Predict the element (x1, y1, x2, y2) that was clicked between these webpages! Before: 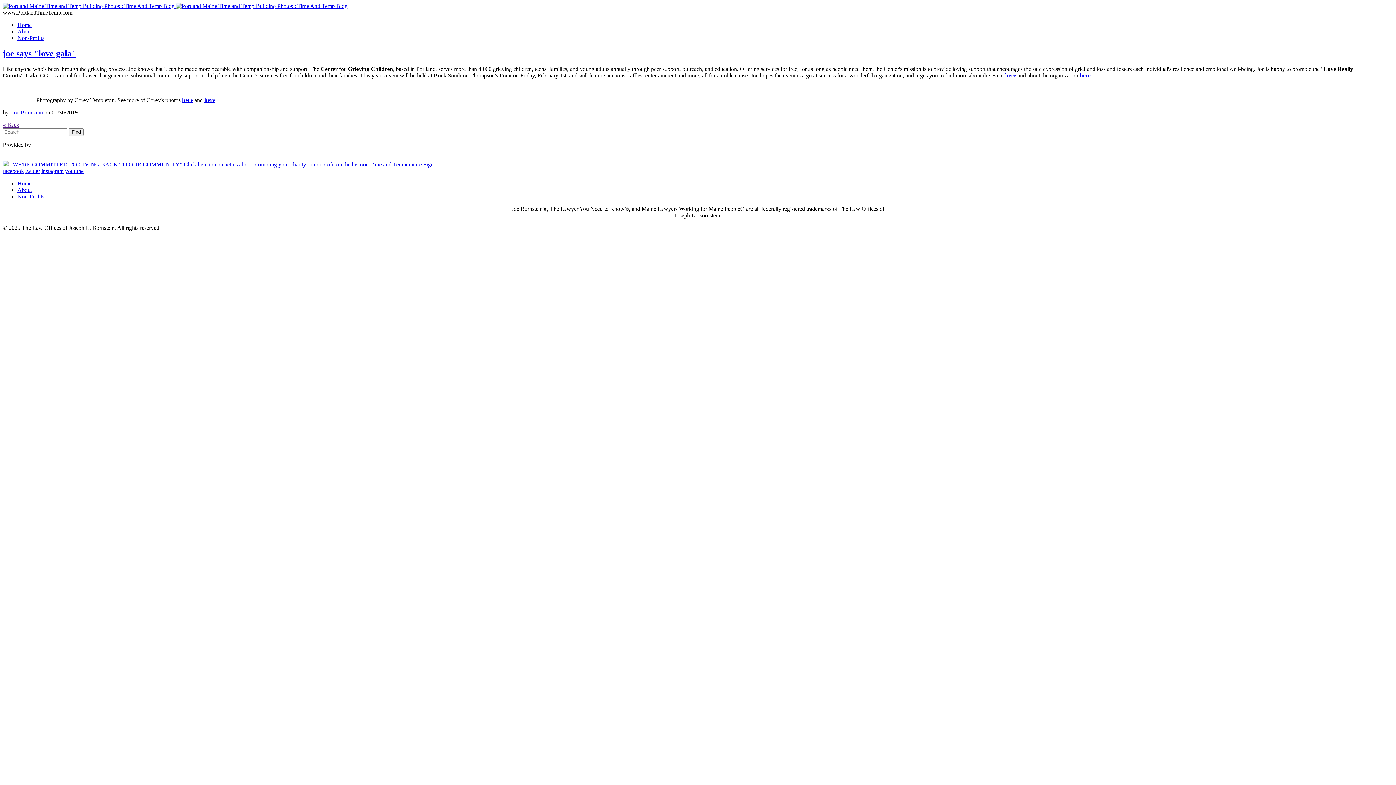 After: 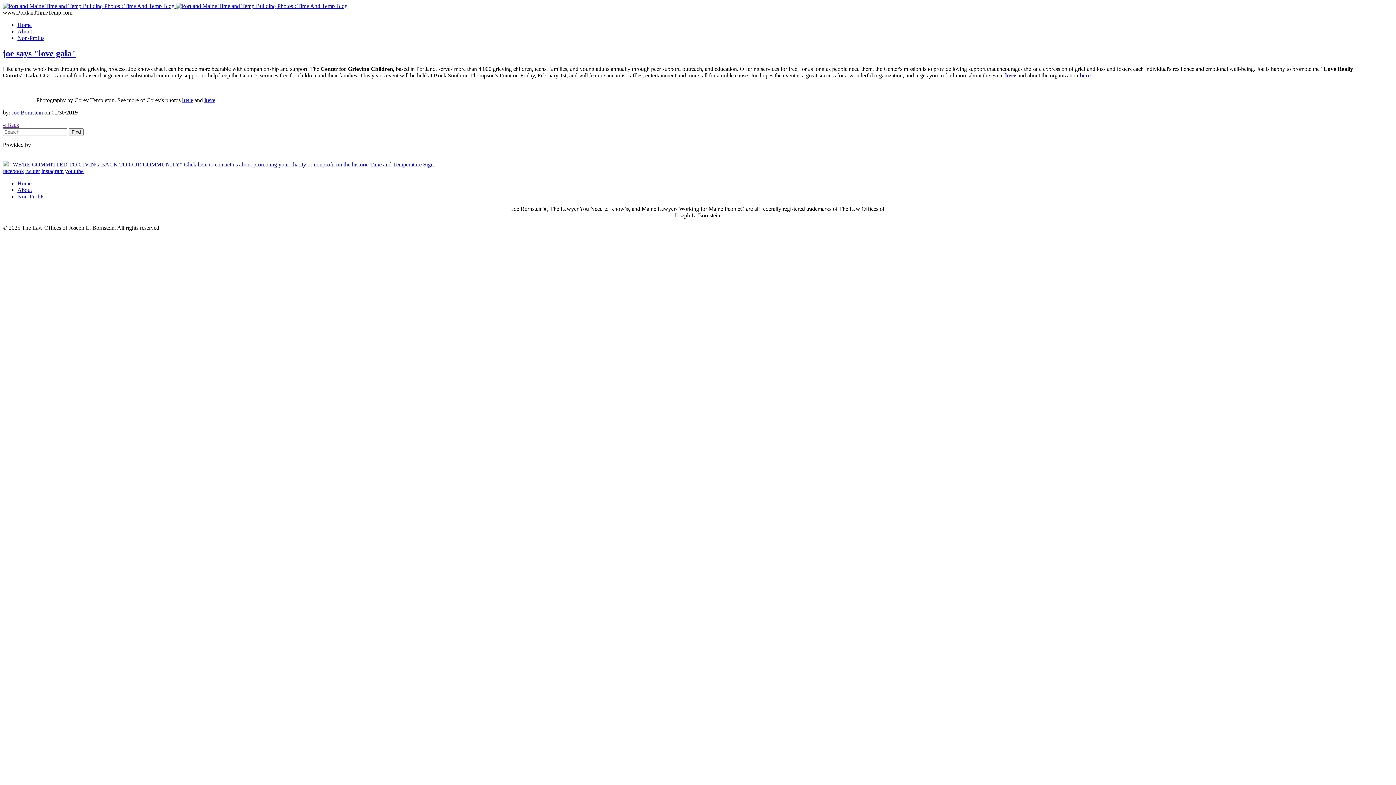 Action: bbox: (1005, 72, 1016, 78) label: here